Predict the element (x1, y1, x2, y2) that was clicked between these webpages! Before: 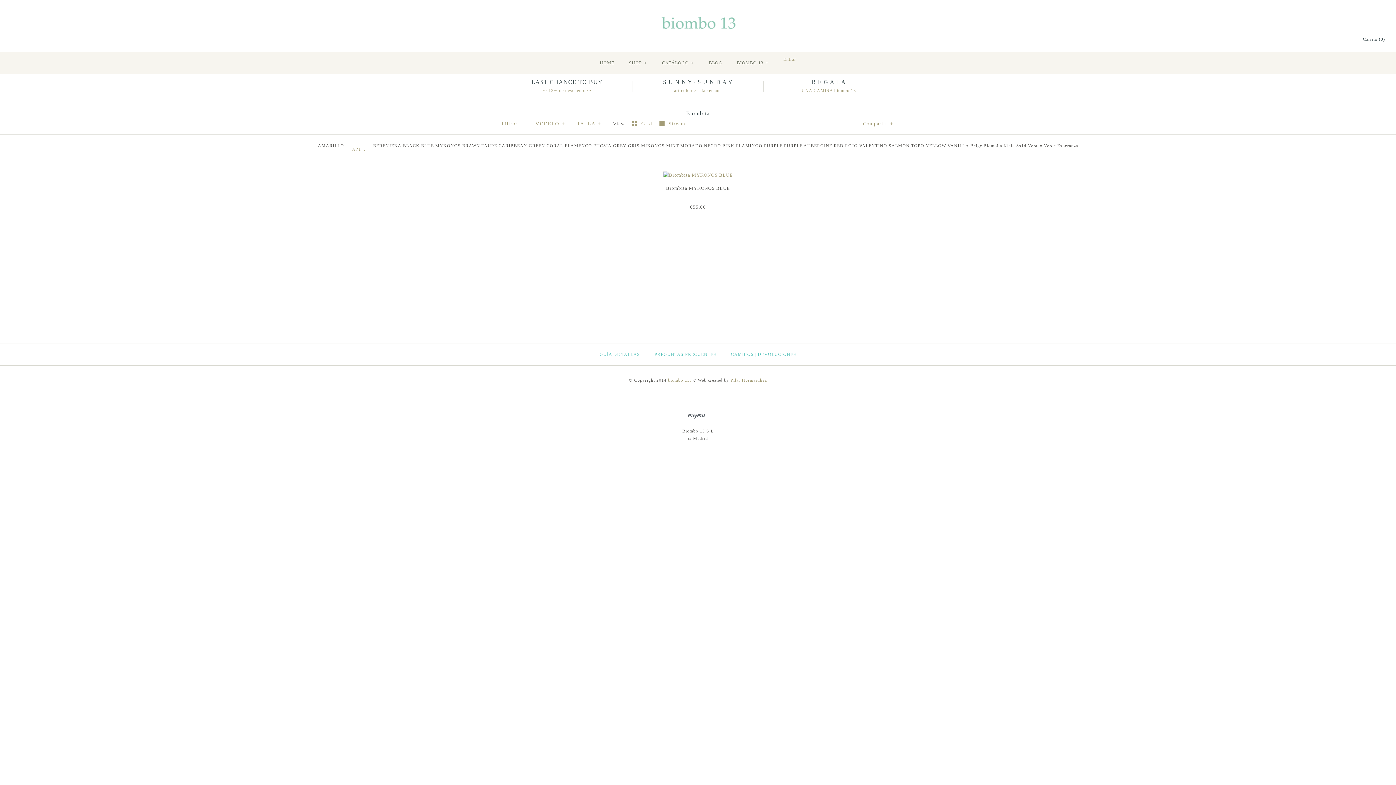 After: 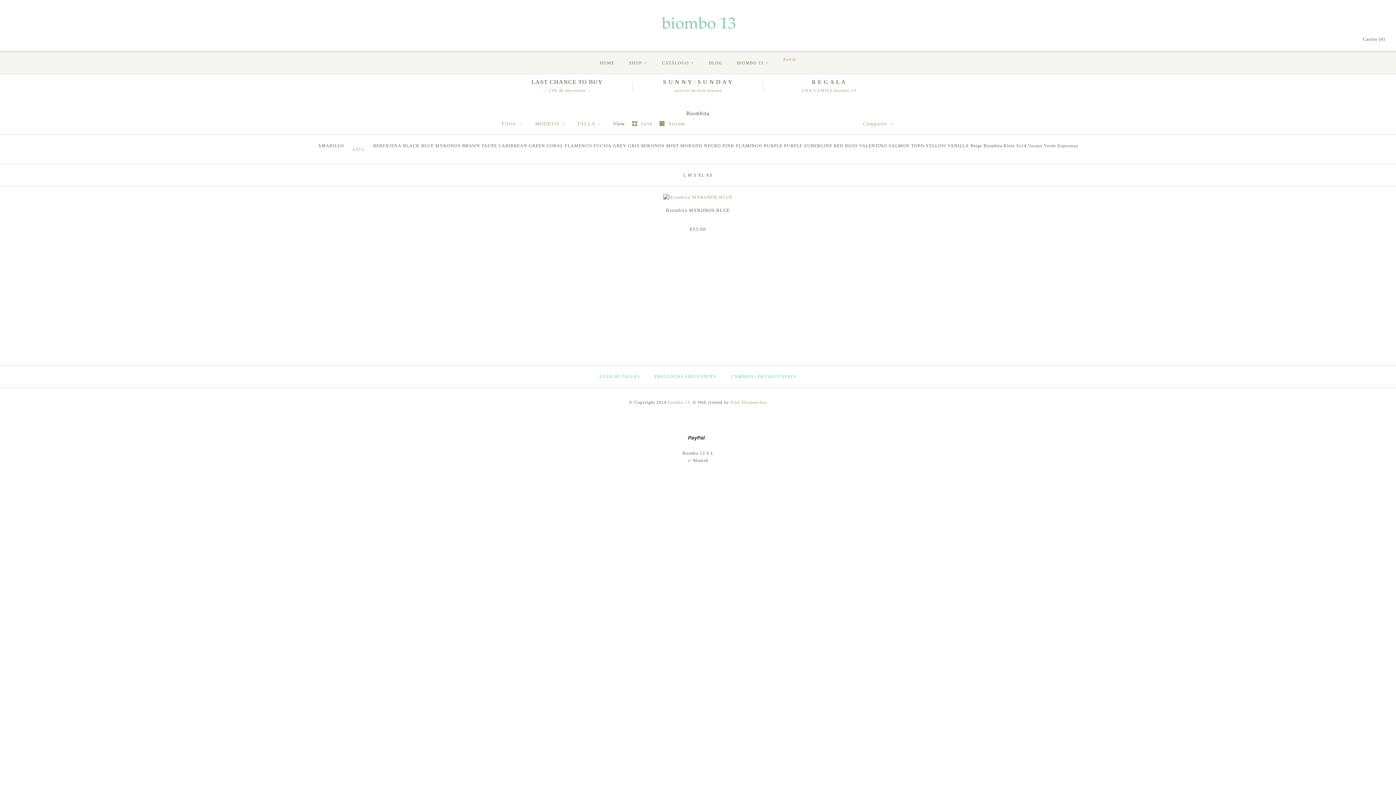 Action: bbox: (577, 121, 602, 126) label: TALLA +